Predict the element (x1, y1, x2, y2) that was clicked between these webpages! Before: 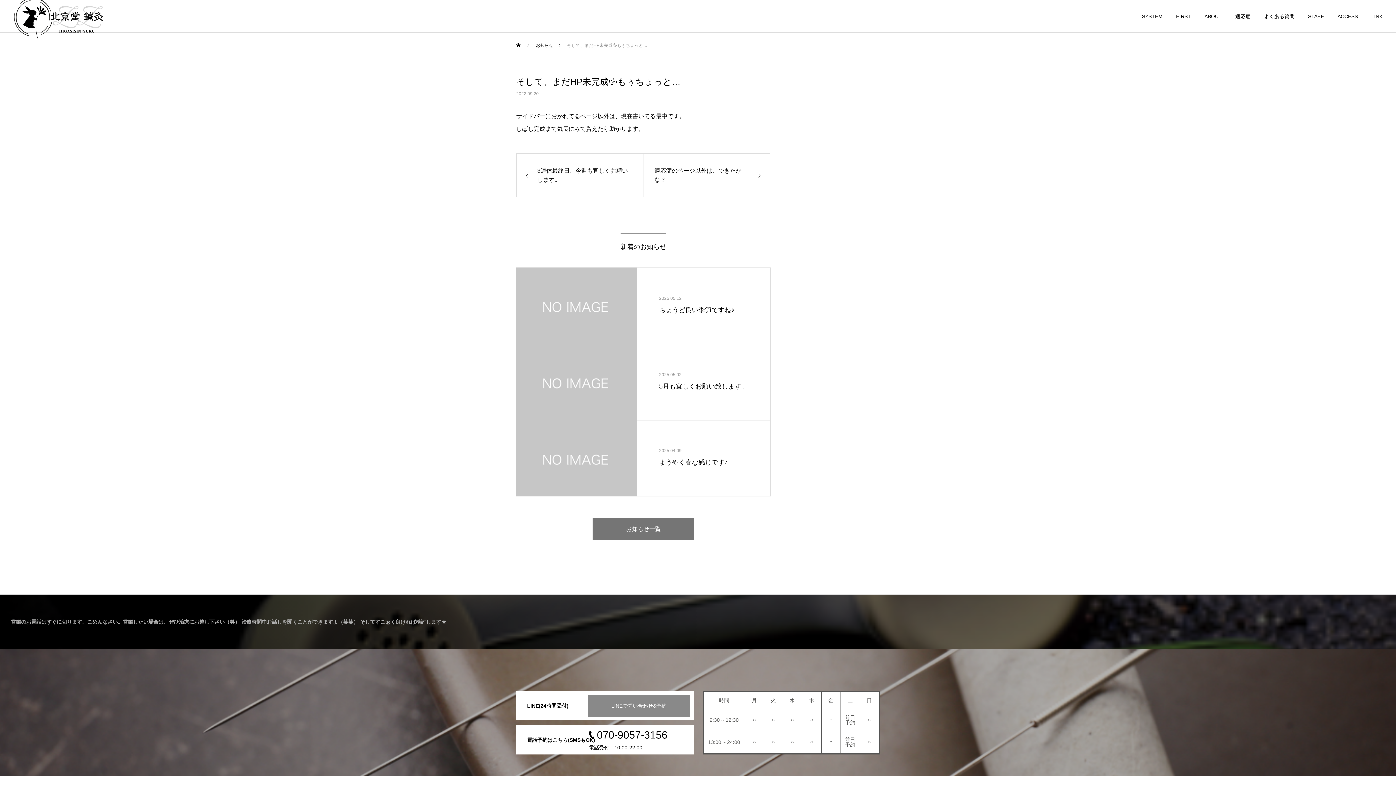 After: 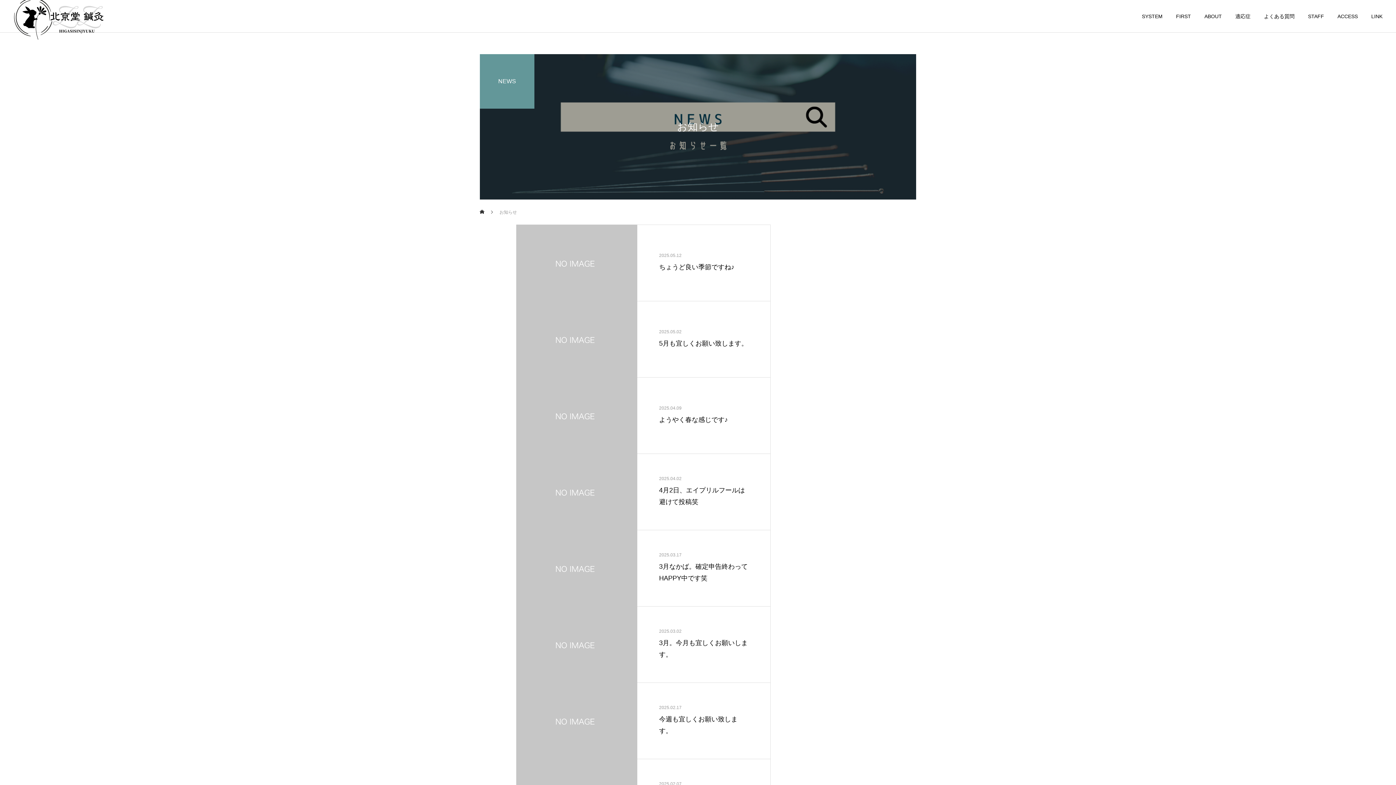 Action: bbox: (536, 32, 553, 57) label: お知らせ